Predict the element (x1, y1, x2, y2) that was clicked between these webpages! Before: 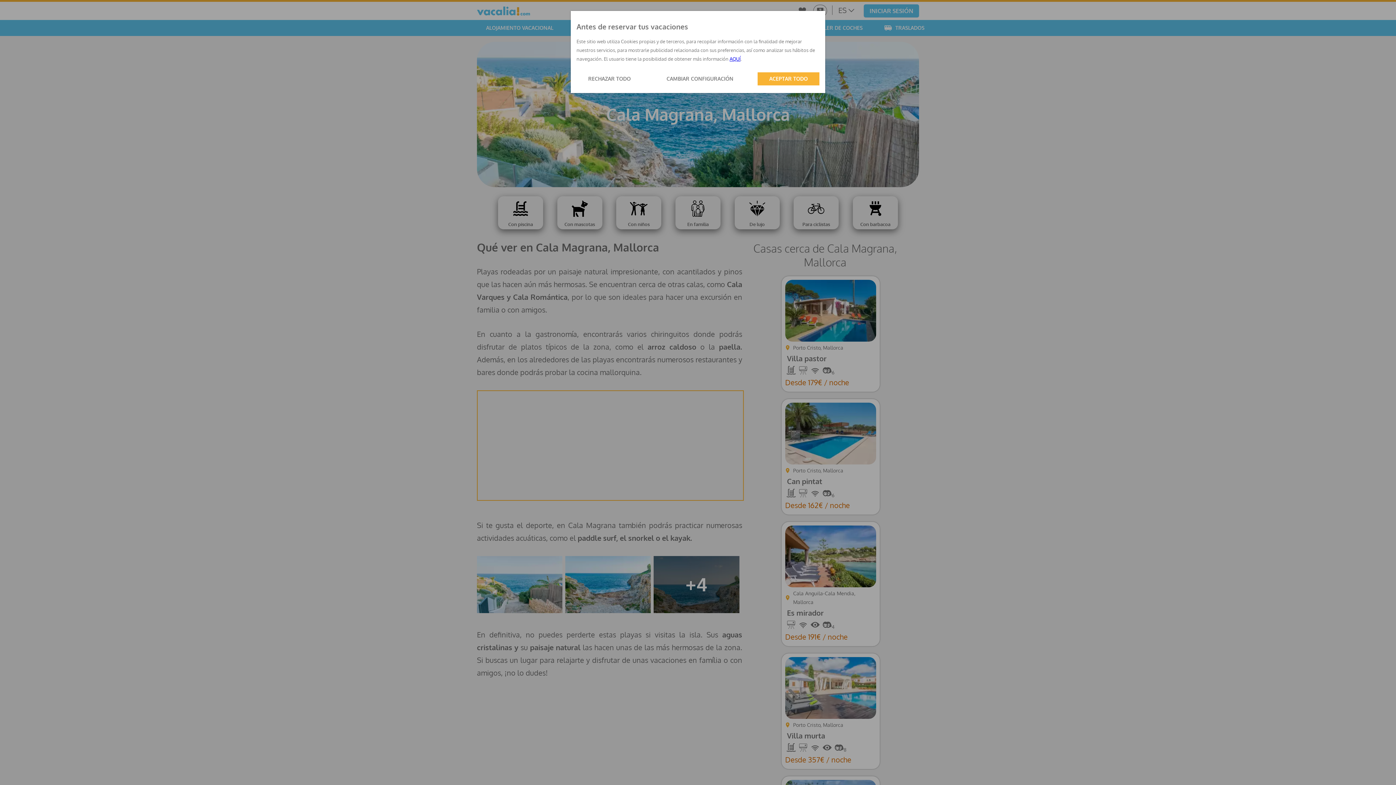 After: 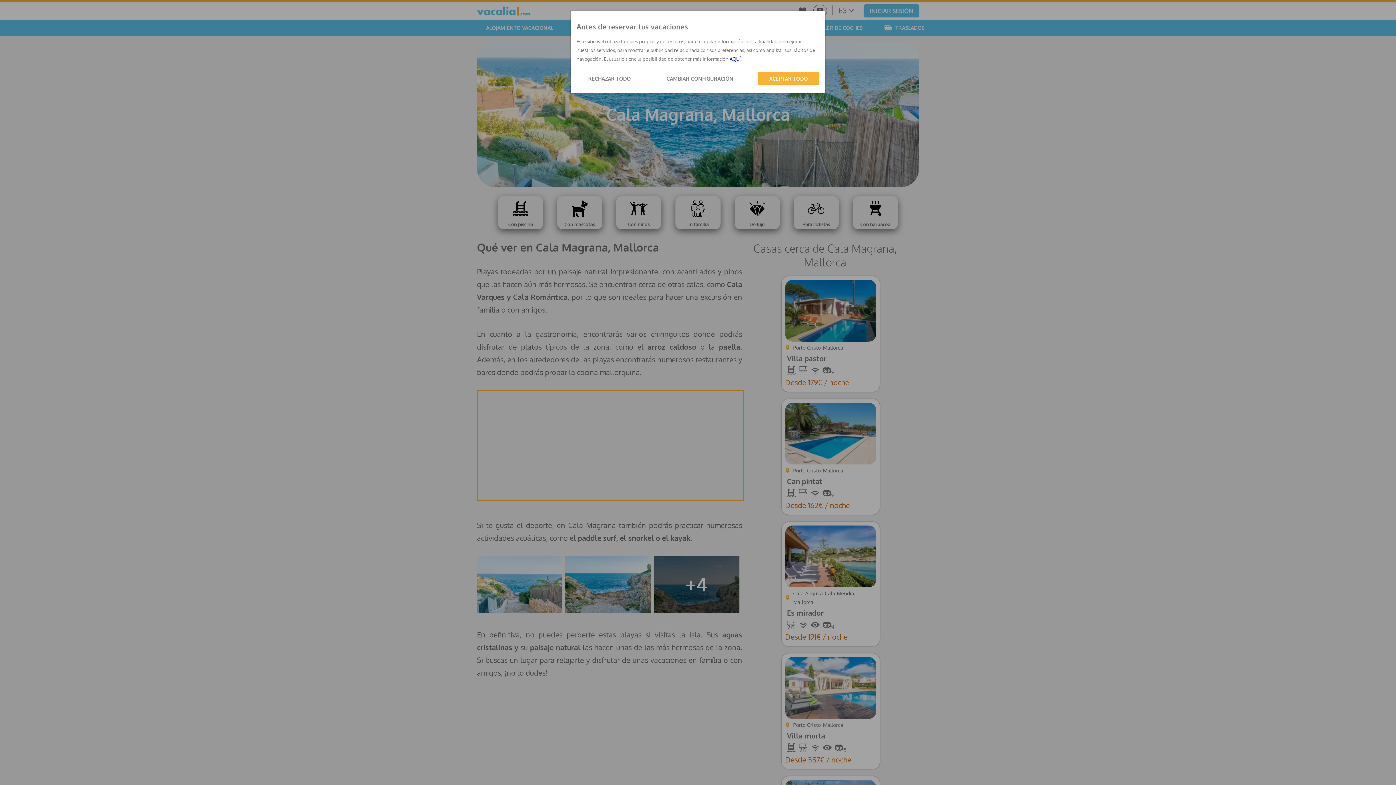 Action: label: AQUÍ bbox: (729, 56, 740, 61)